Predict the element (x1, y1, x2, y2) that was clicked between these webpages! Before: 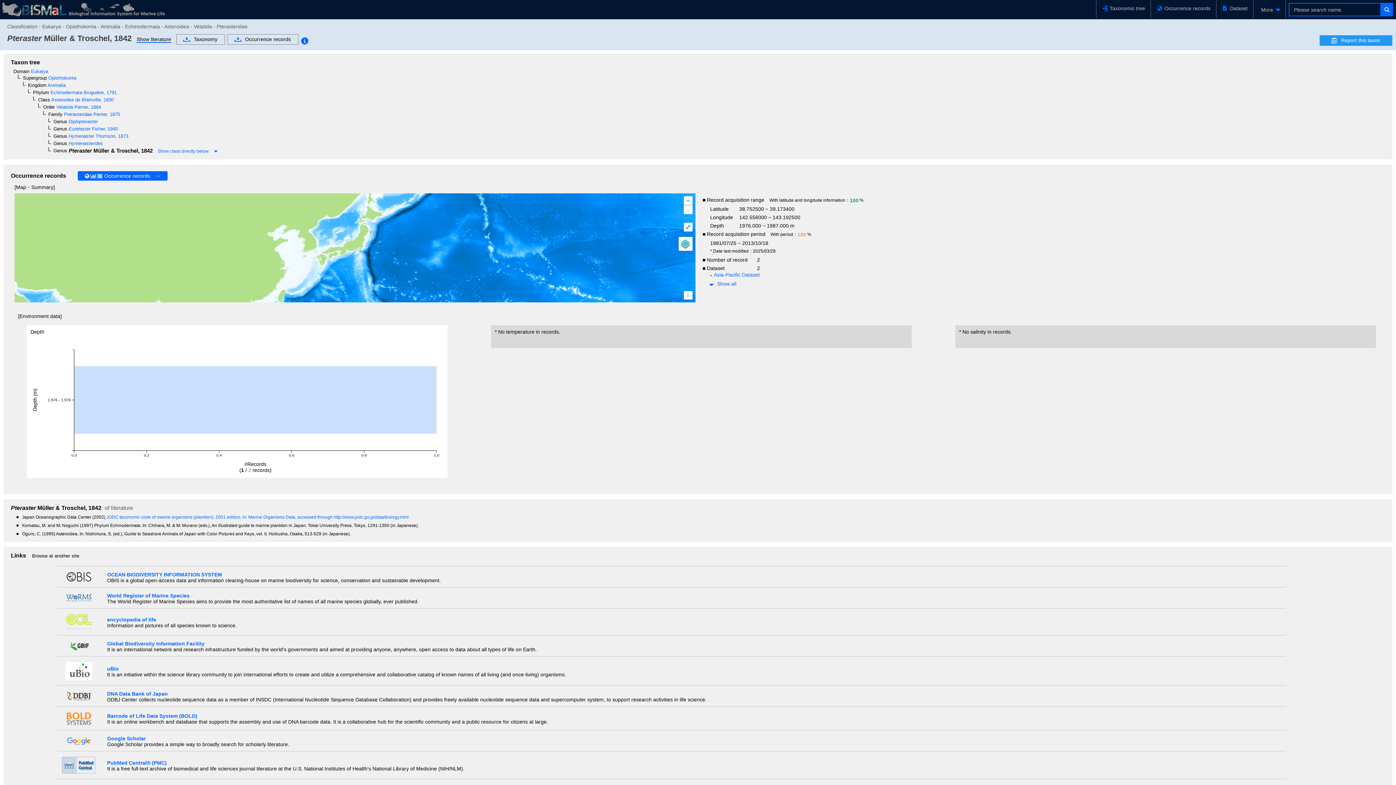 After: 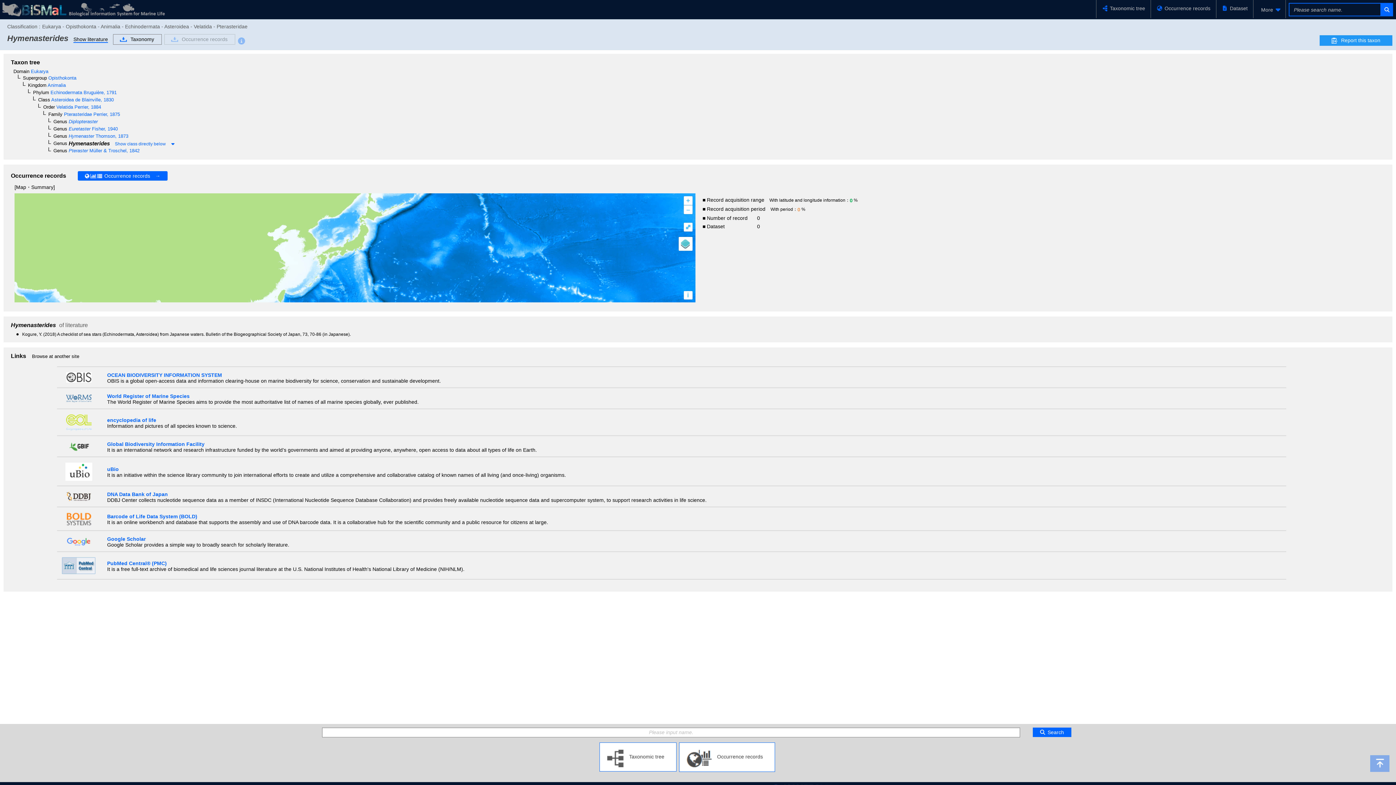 Action: bbox: (67, 140, 102, 146) label:  Hymenasterides